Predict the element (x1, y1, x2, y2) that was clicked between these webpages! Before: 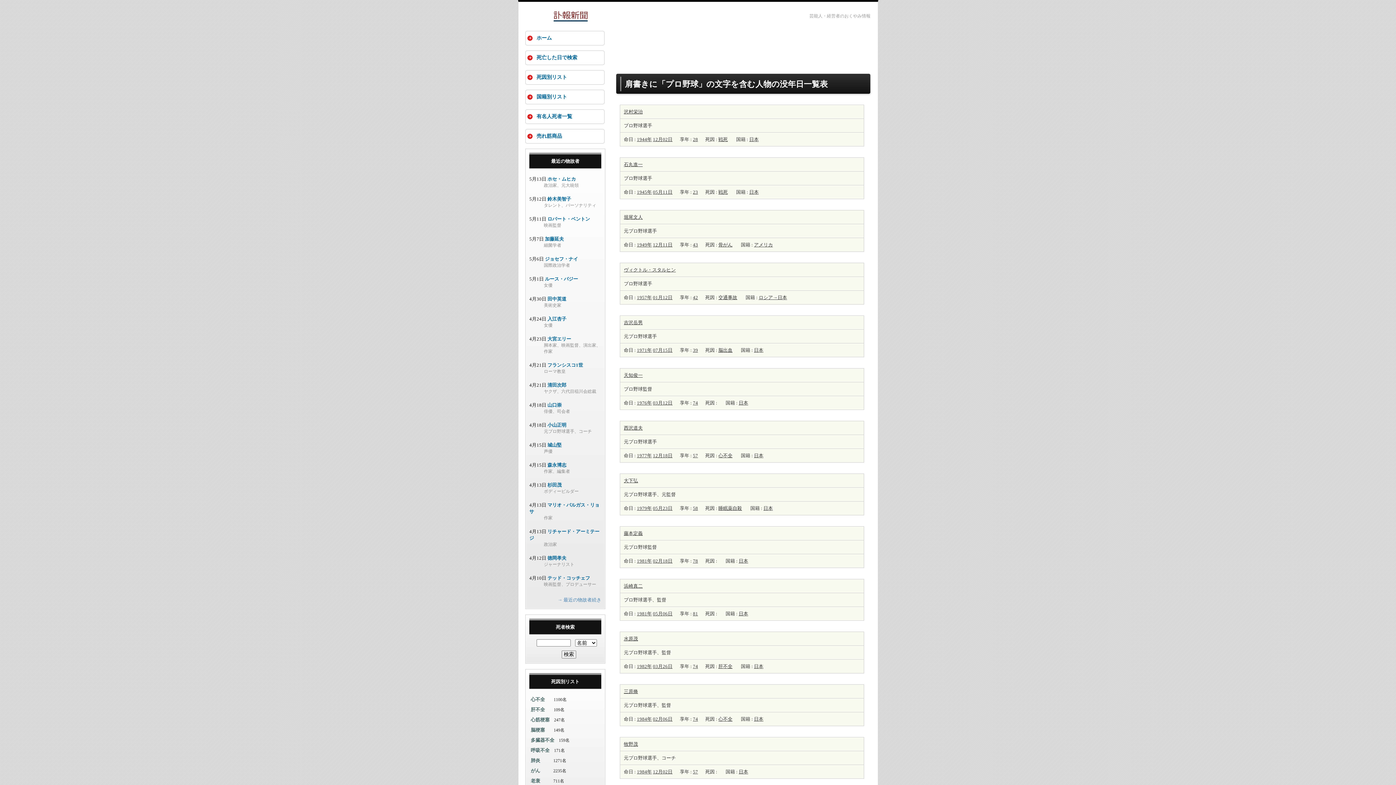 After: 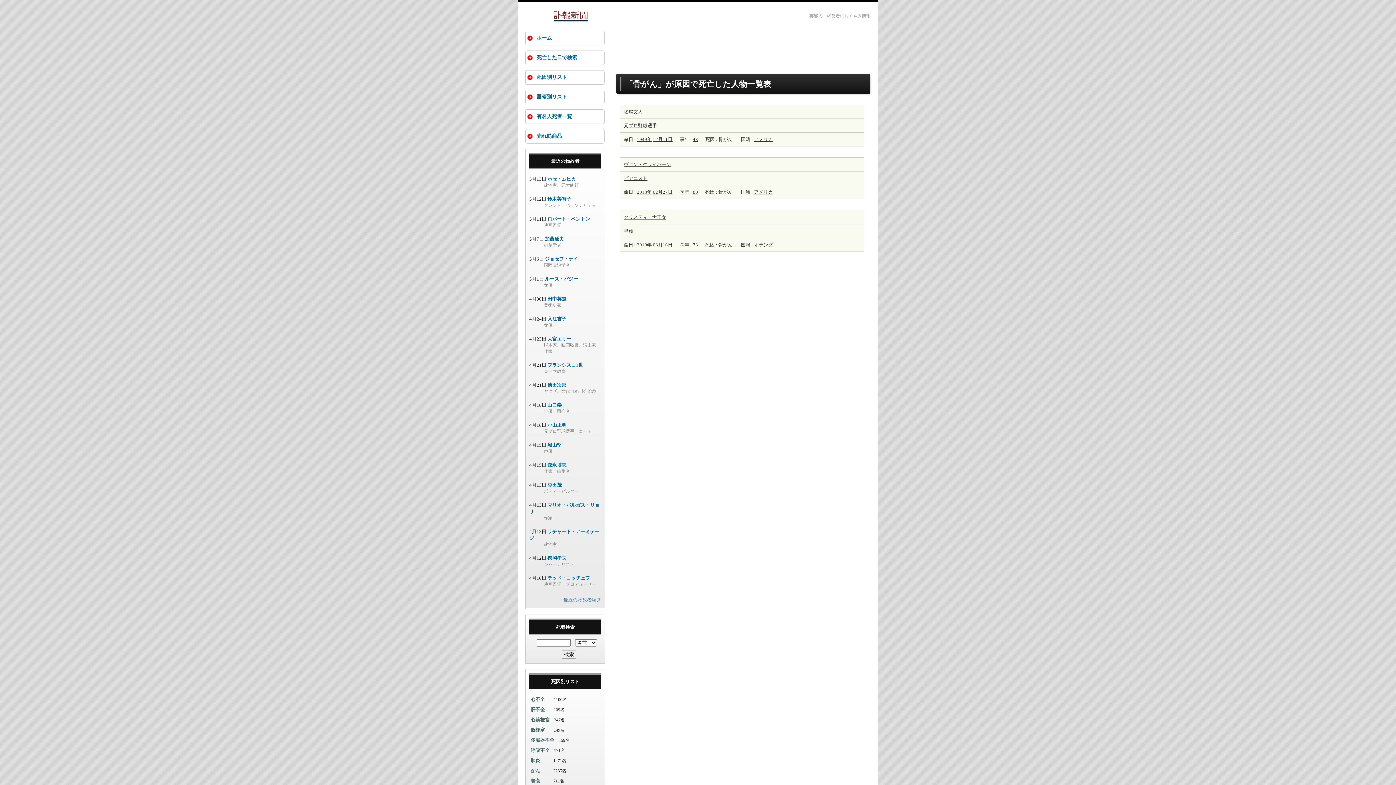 Action: bbox: (718, 242, 732, 247) label: 骨がん